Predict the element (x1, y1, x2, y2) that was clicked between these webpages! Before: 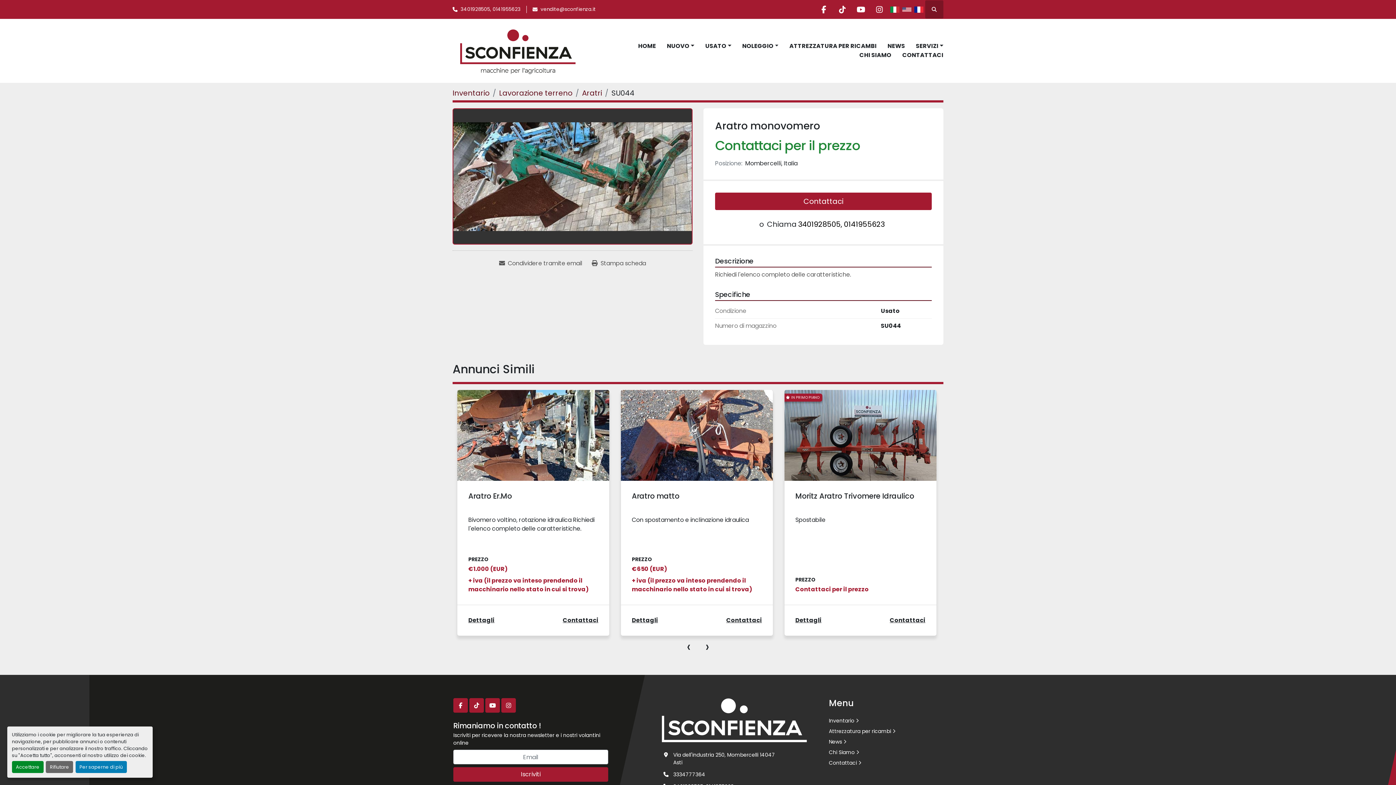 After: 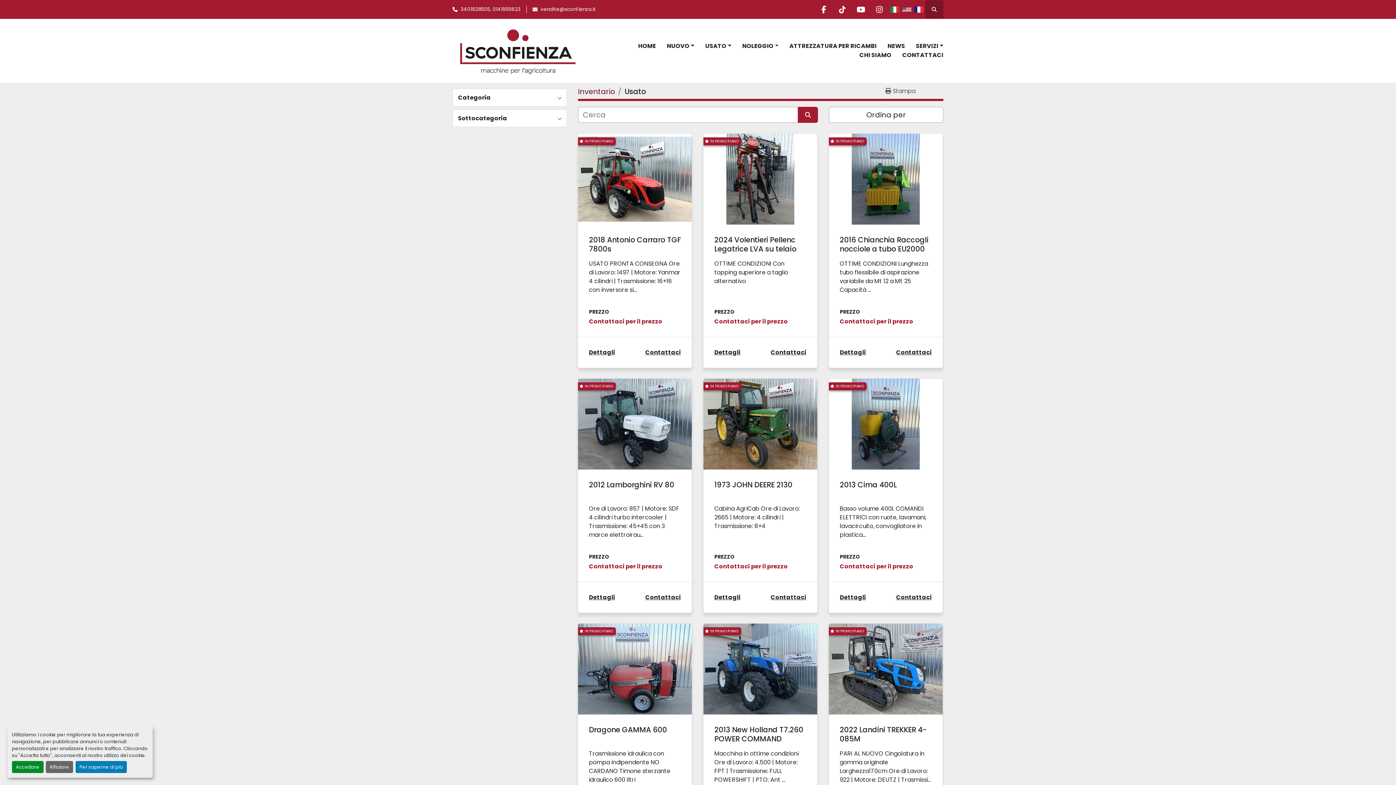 Action: bbox: (705, 41, 726, 50) label: USATO